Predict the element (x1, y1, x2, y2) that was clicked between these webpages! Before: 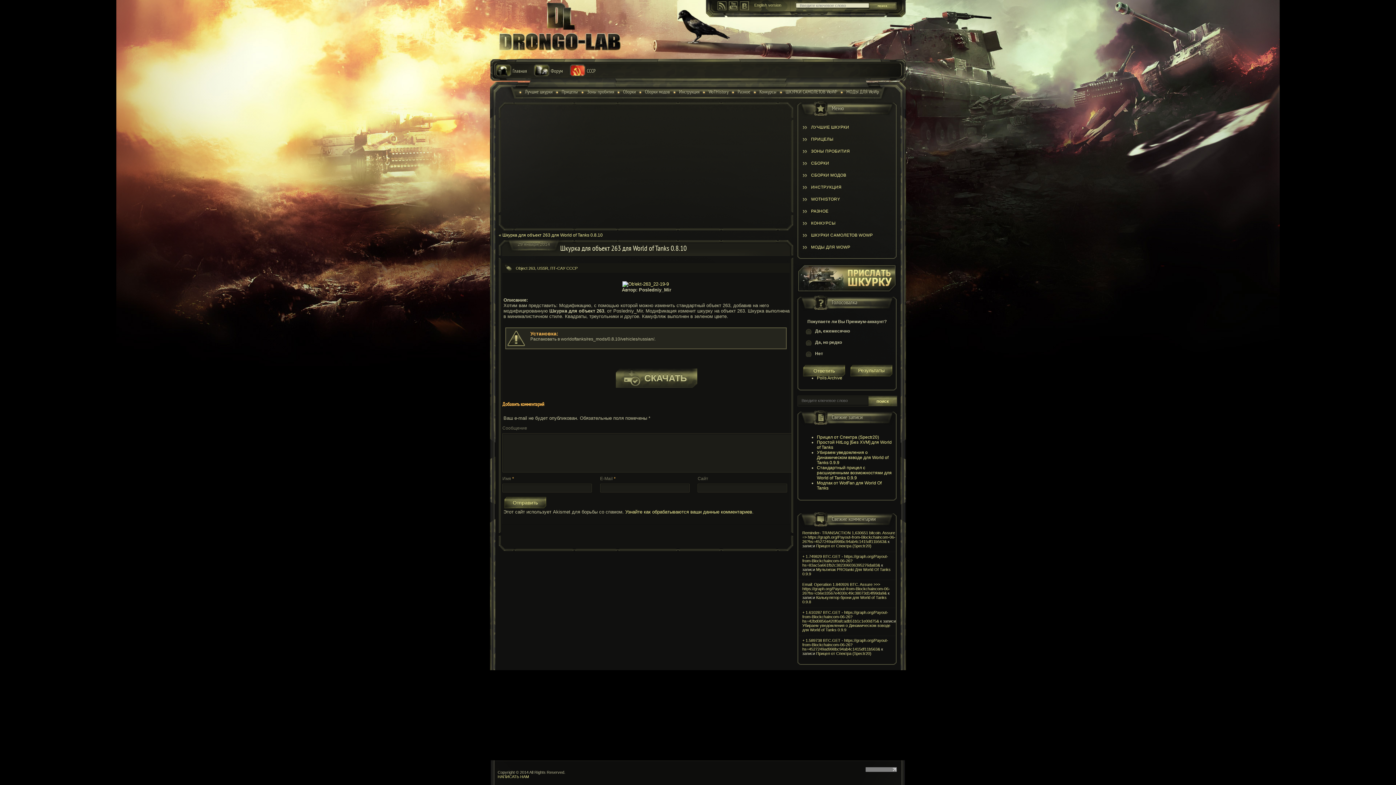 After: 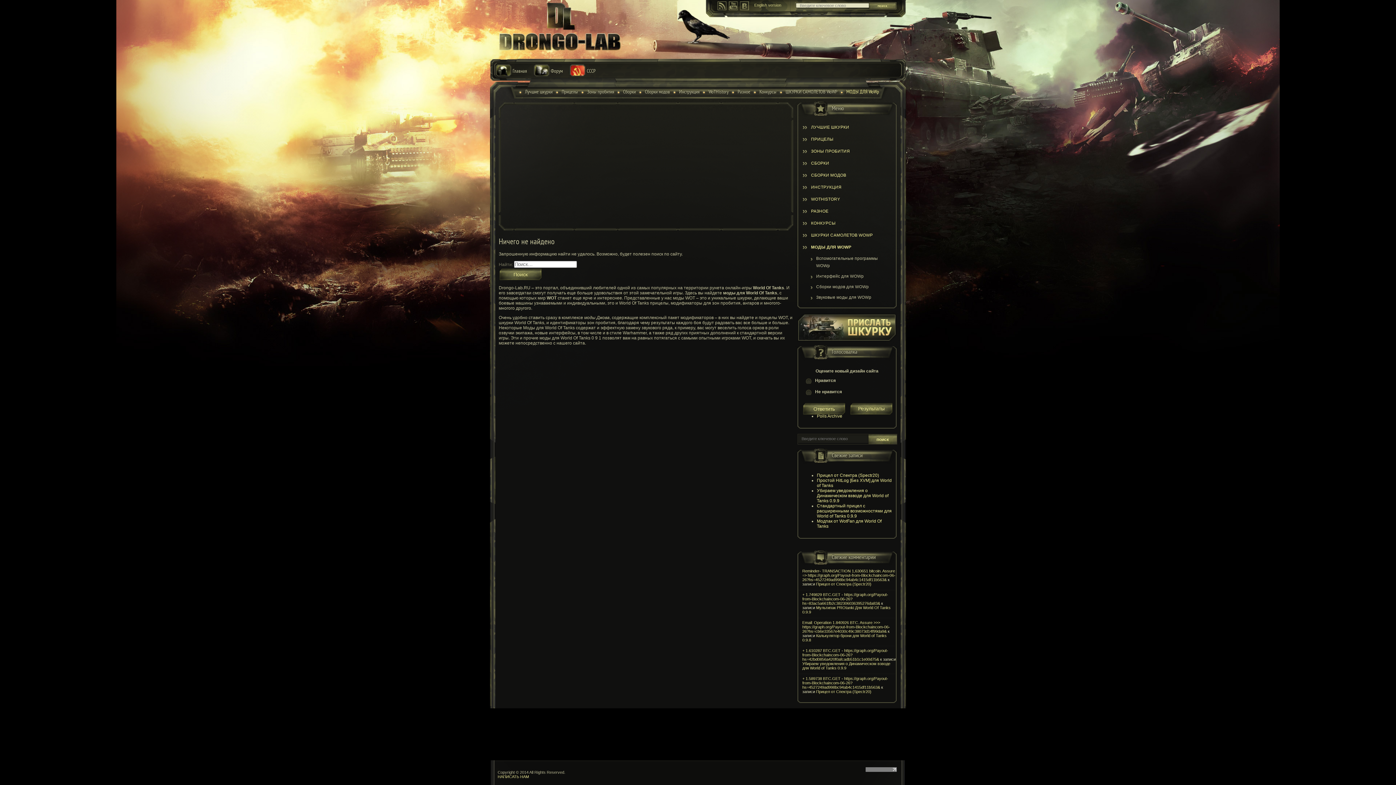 Action: label: МОДЫ ДЛЯ WOWP bbox: (798, 241, 896, 253)